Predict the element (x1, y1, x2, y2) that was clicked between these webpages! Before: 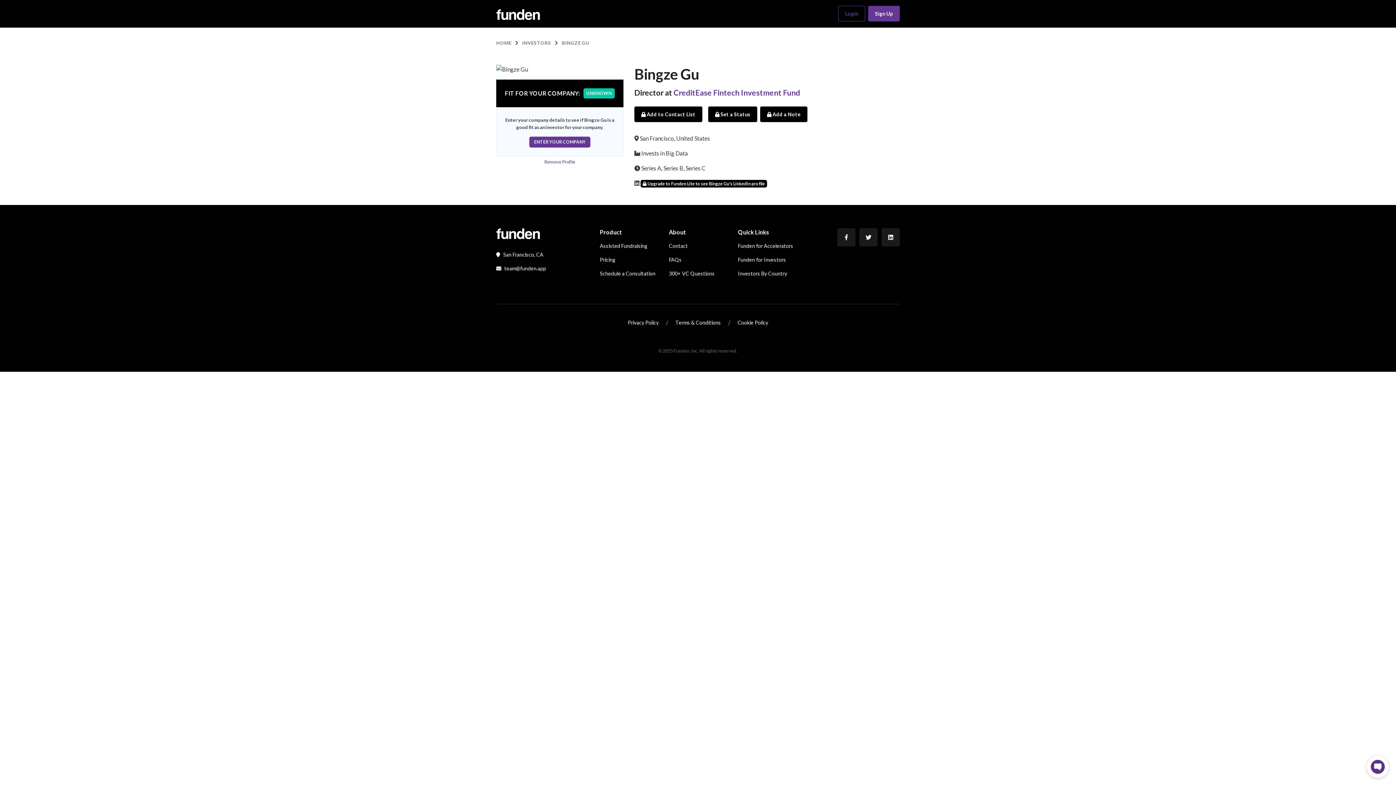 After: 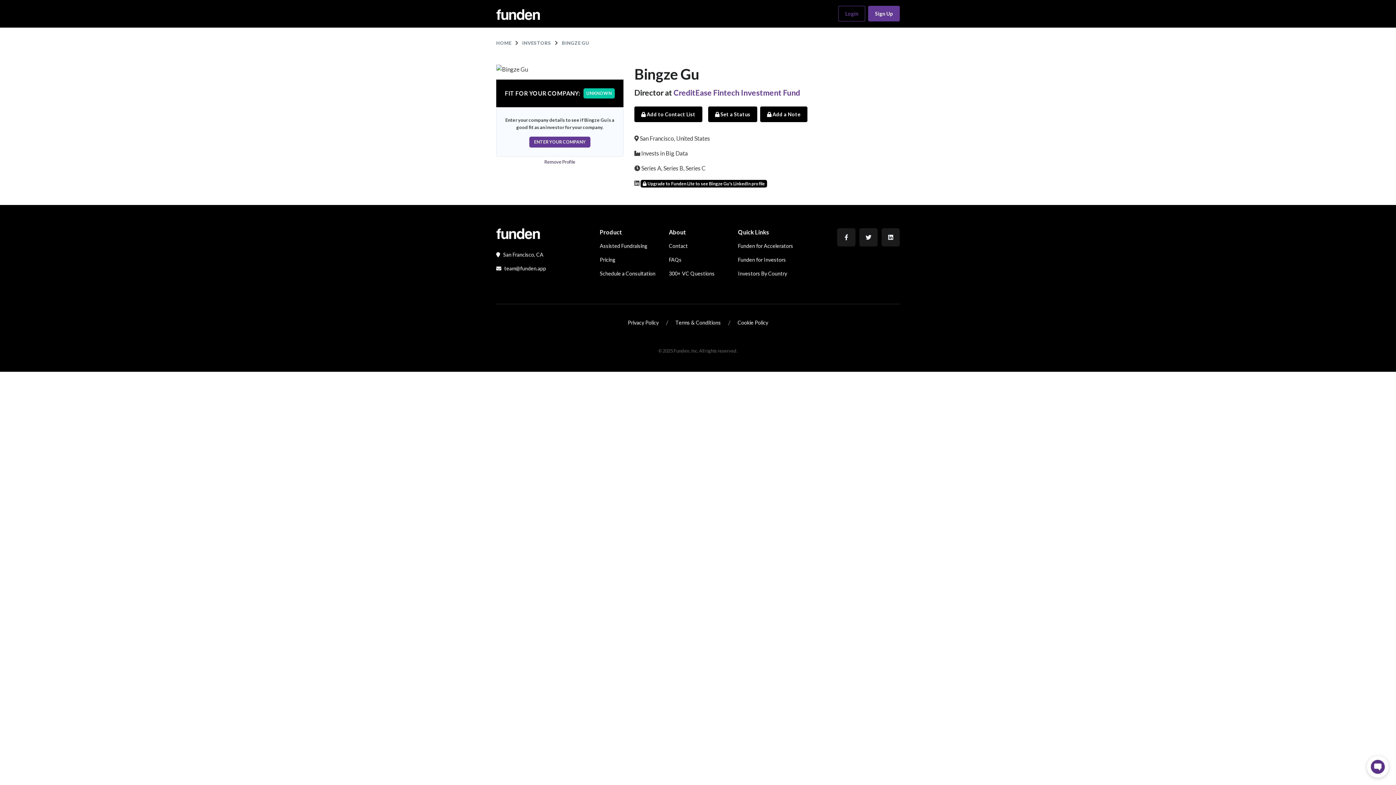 Action: label: Remove Profile bbox: (544, 158, 575, 164)